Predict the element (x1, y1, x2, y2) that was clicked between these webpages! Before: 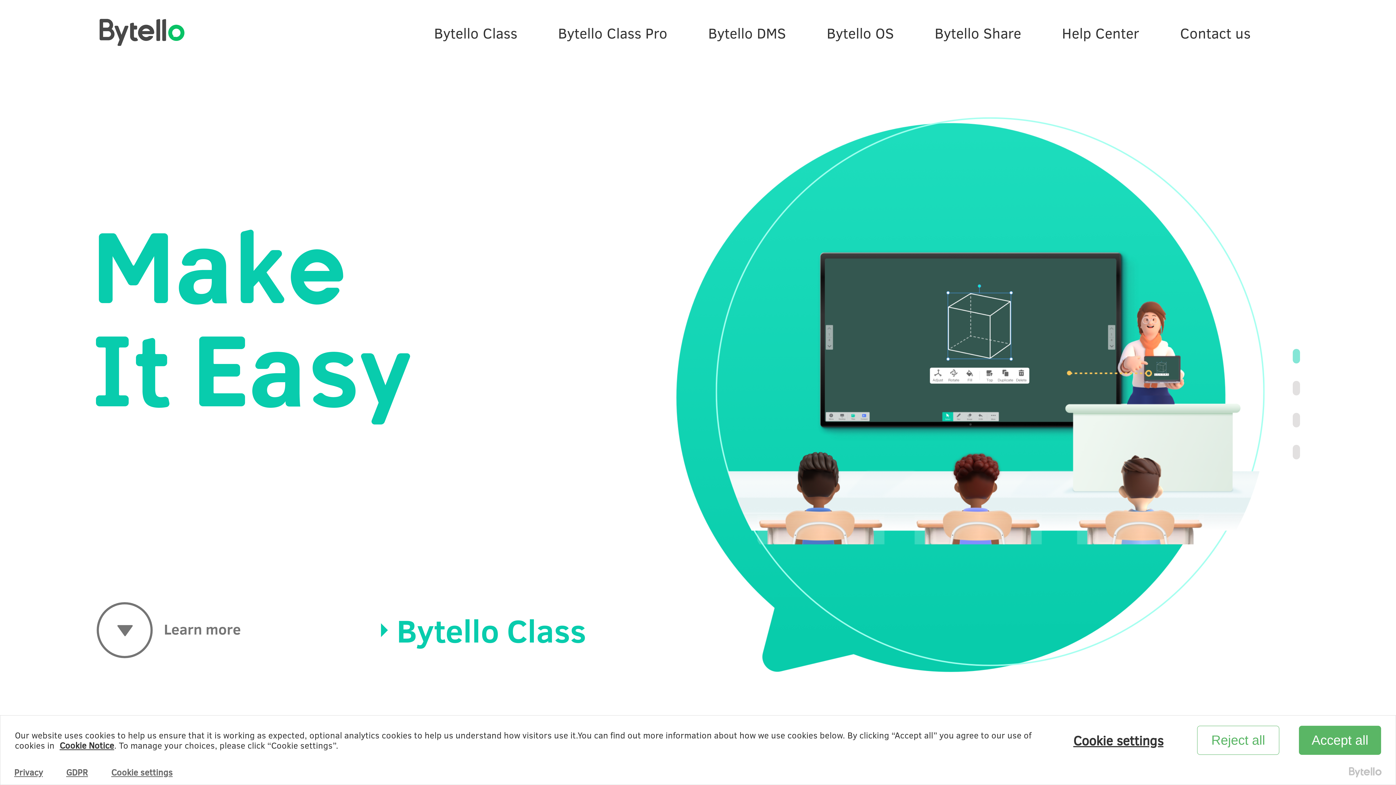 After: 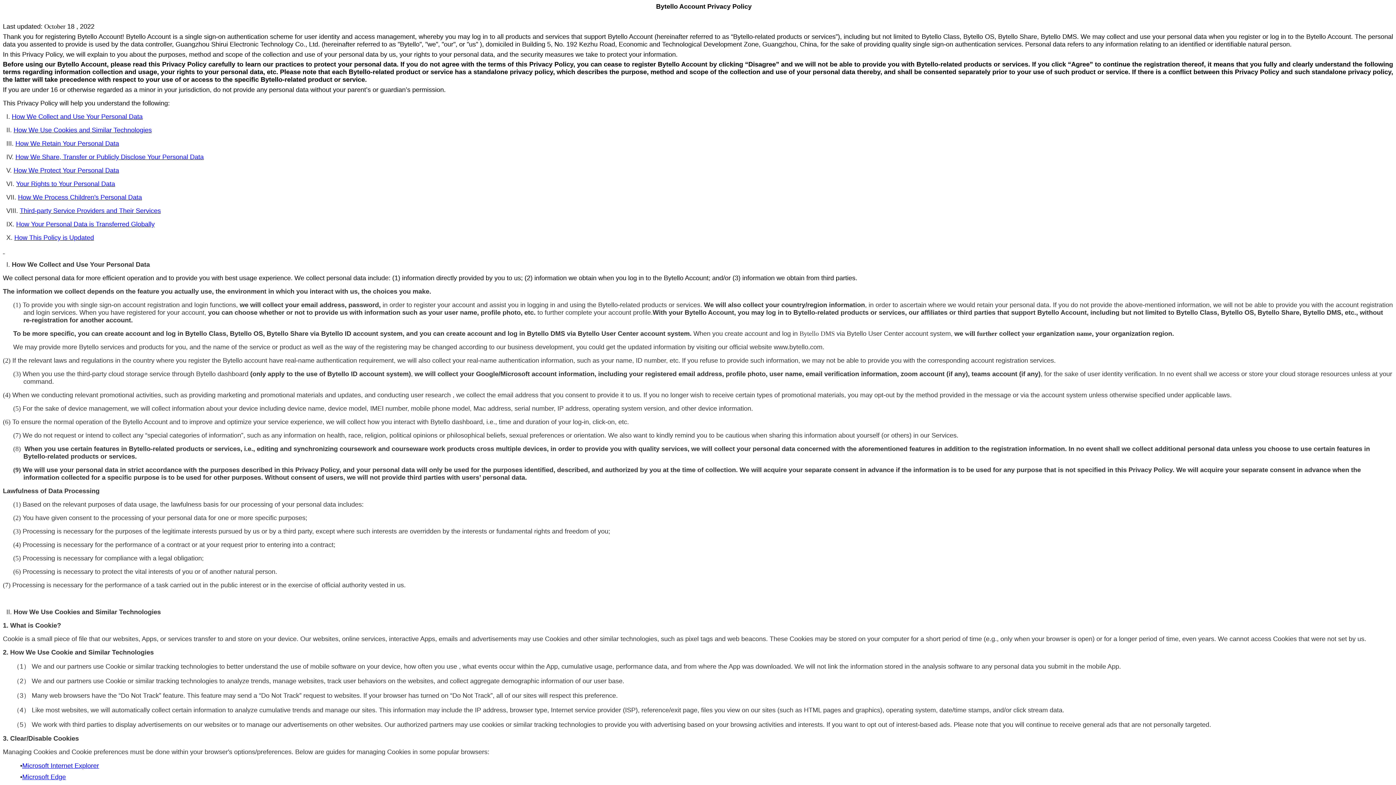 Action: bbox: (14, 767, 42, 777) label: Privacy